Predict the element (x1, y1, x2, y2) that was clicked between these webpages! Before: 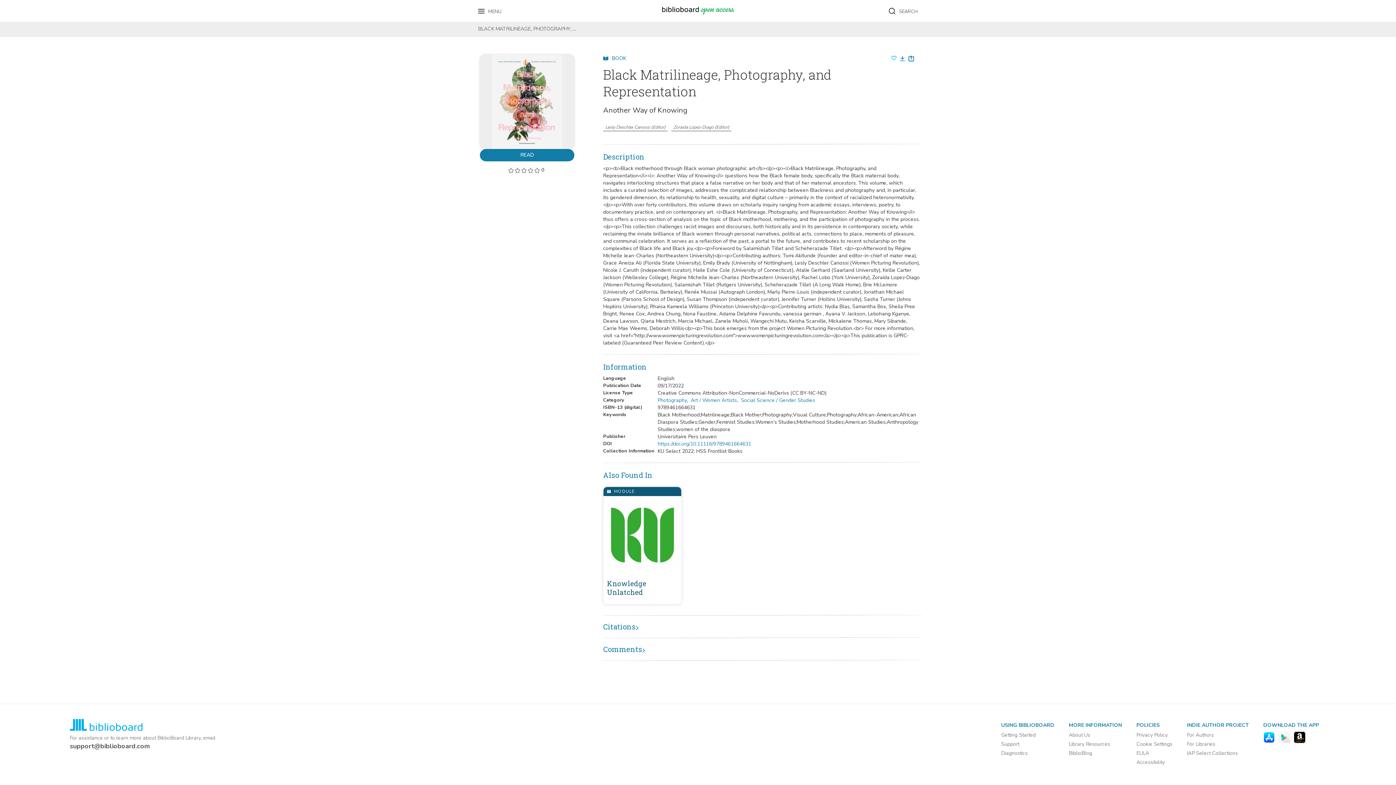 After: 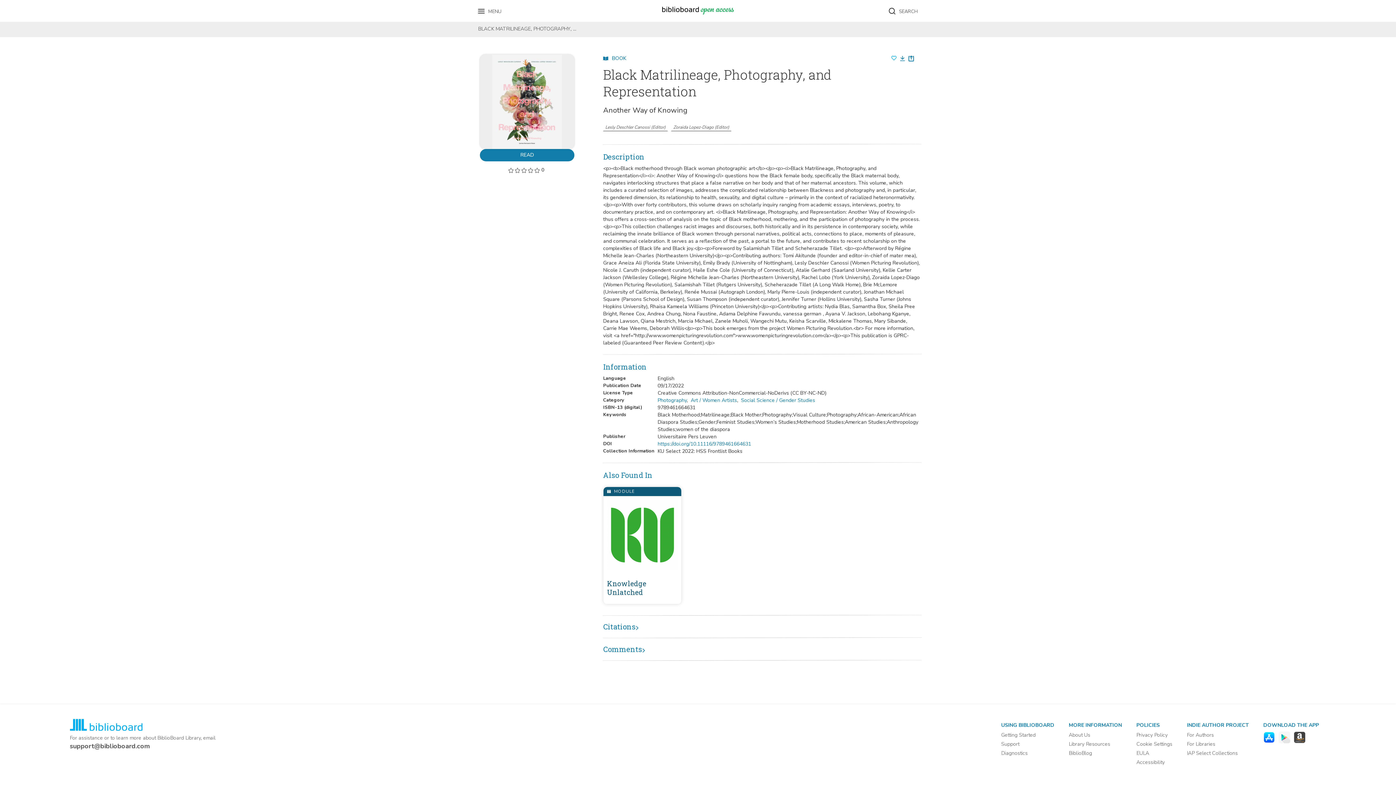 Action: bbox: (1294, 713, 1305, 727)